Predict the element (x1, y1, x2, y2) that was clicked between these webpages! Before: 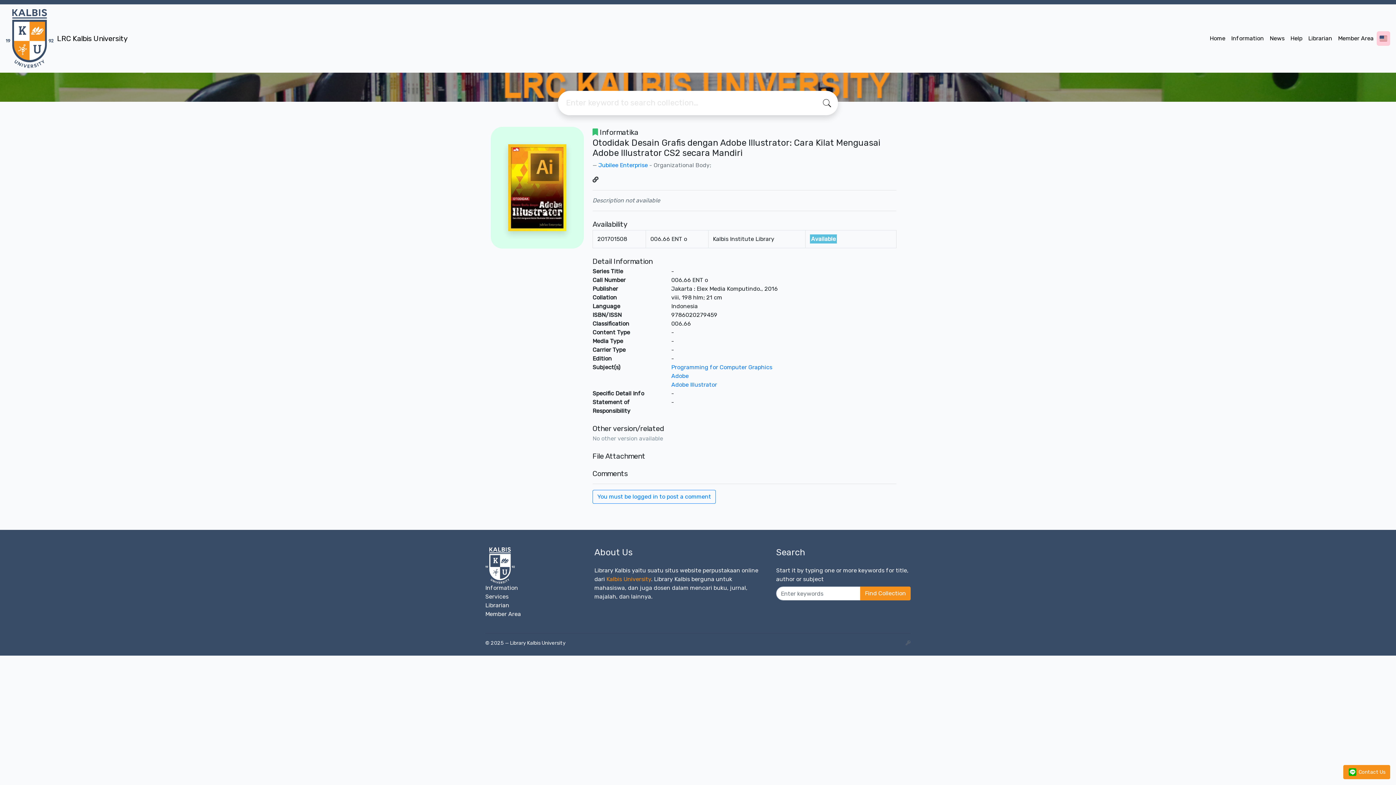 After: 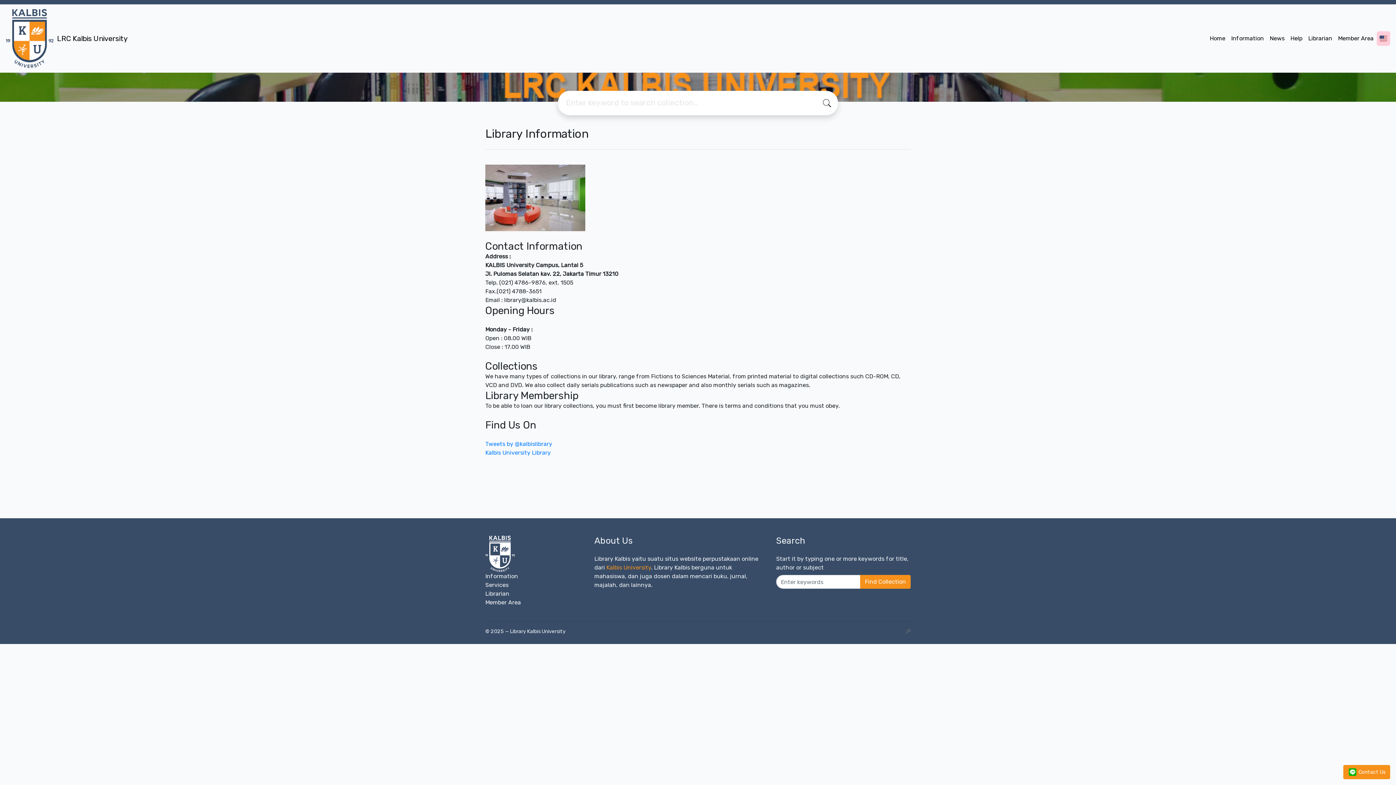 Action: bbox: (485, 584, 518, 591) label: Information